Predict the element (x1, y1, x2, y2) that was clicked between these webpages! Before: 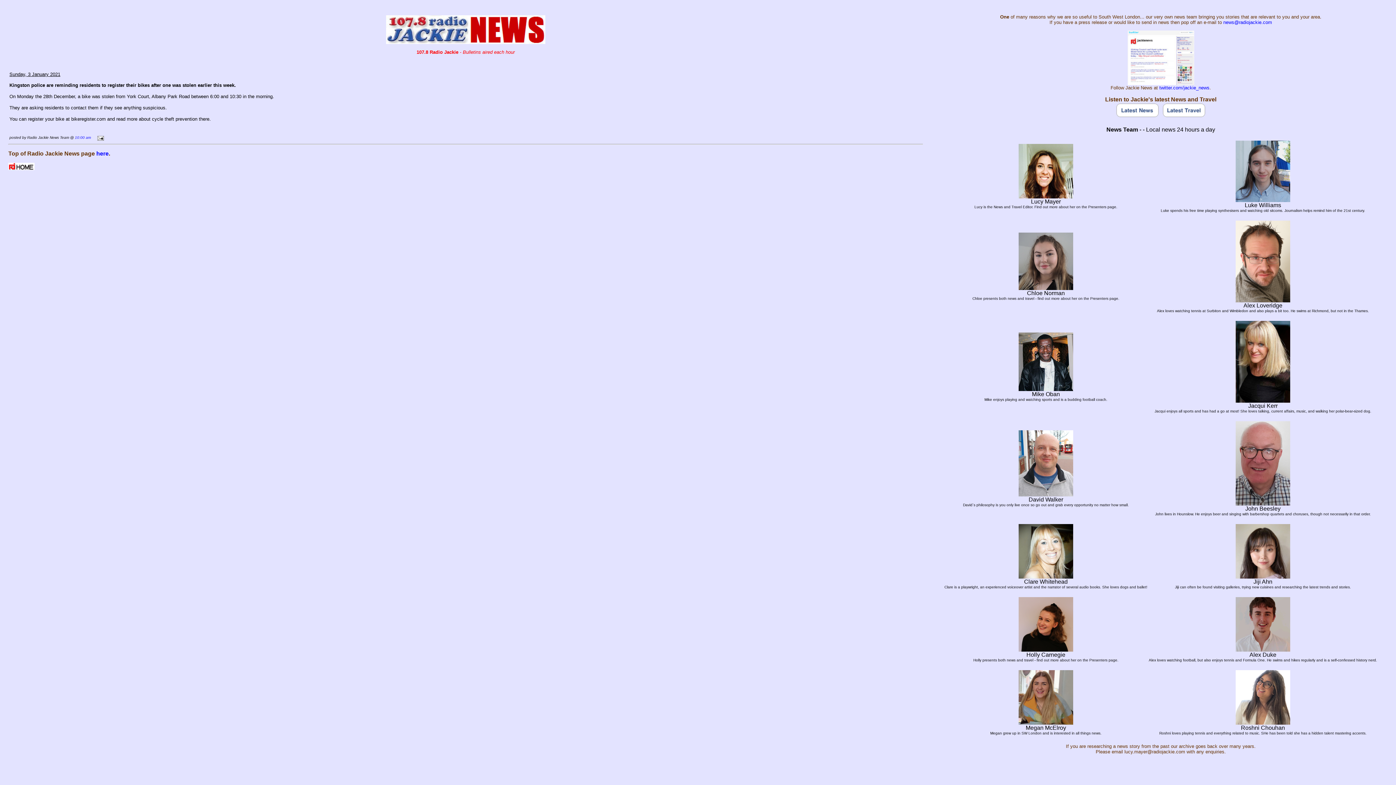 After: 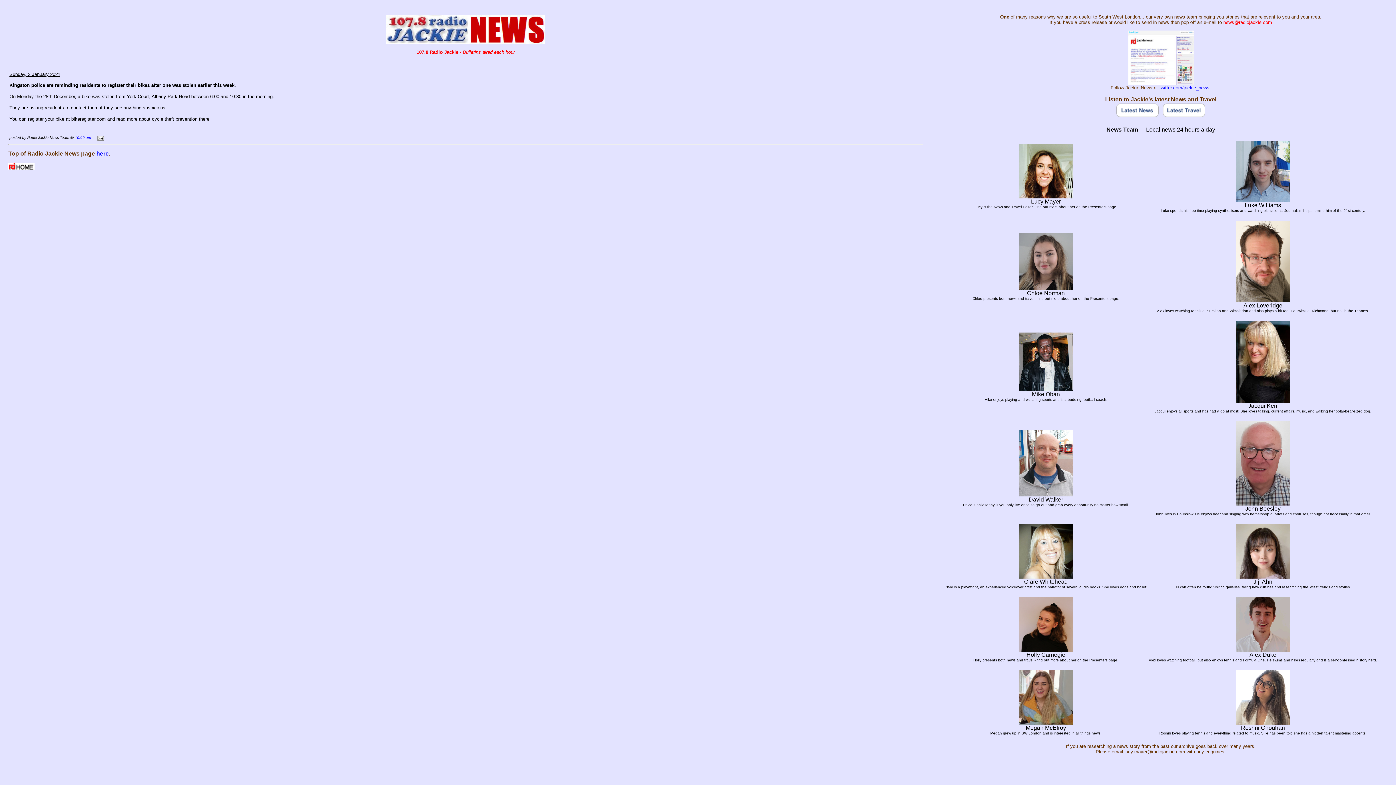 Action: bbox: (1223, 19, 1272, 25) label: news@radiojackie.com